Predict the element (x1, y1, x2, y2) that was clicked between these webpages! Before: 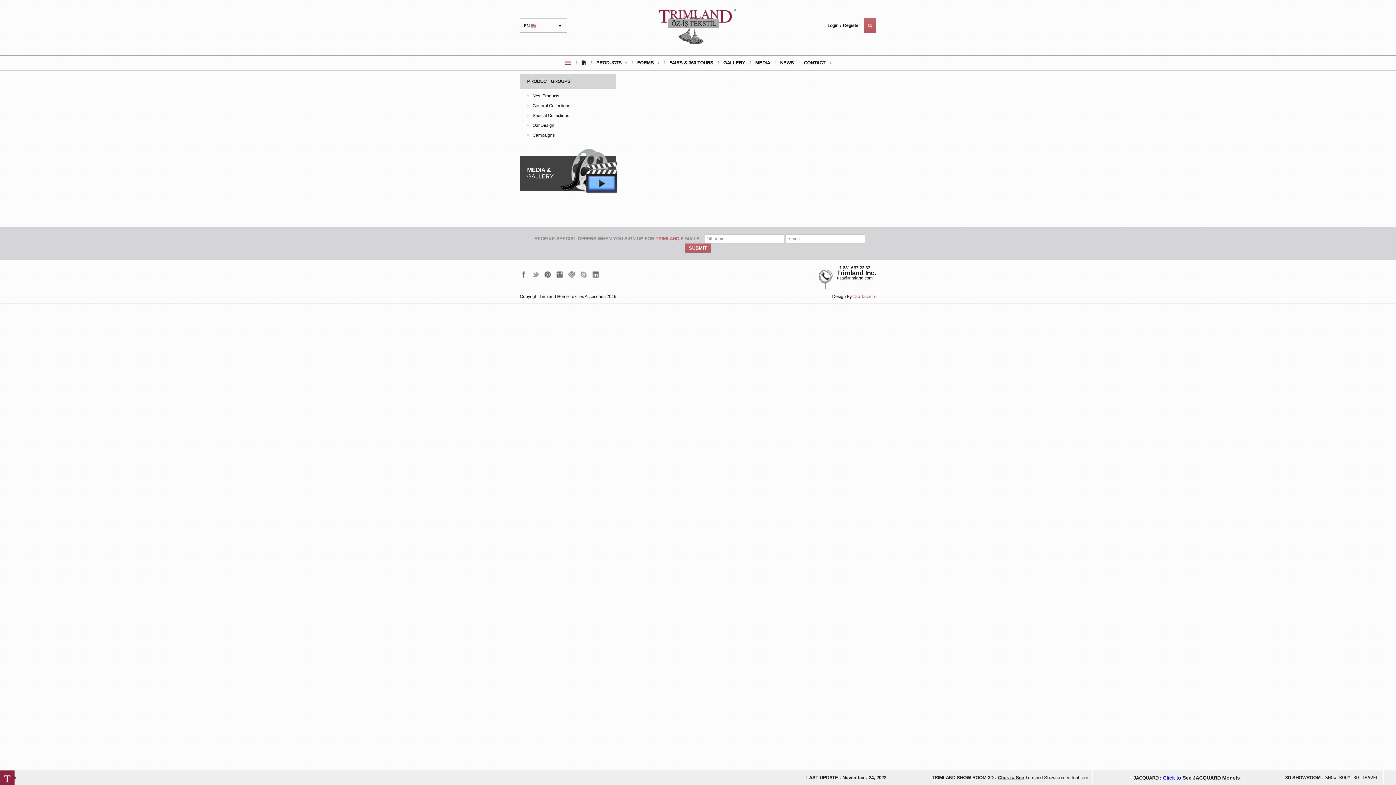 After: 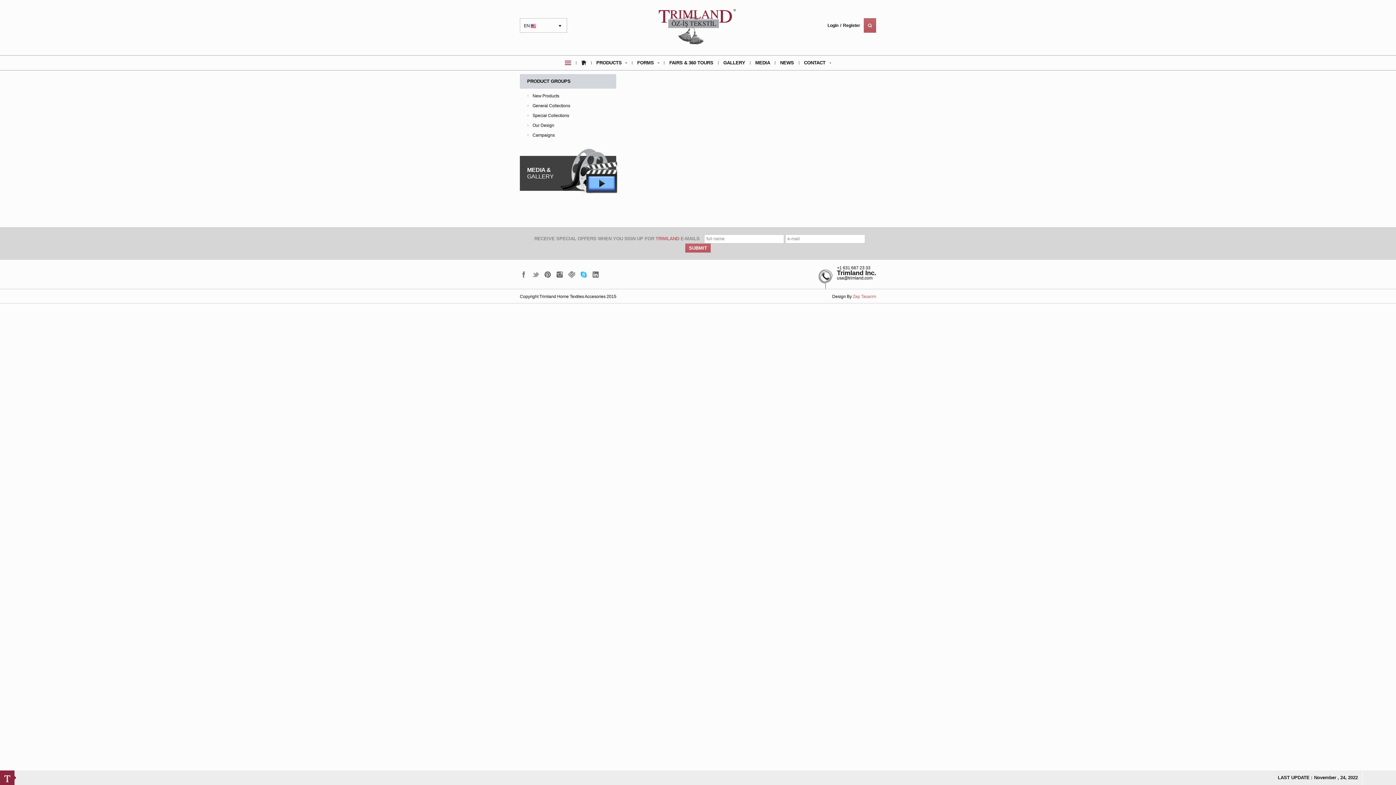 Action: bbox: (580, 270, 587, 278)